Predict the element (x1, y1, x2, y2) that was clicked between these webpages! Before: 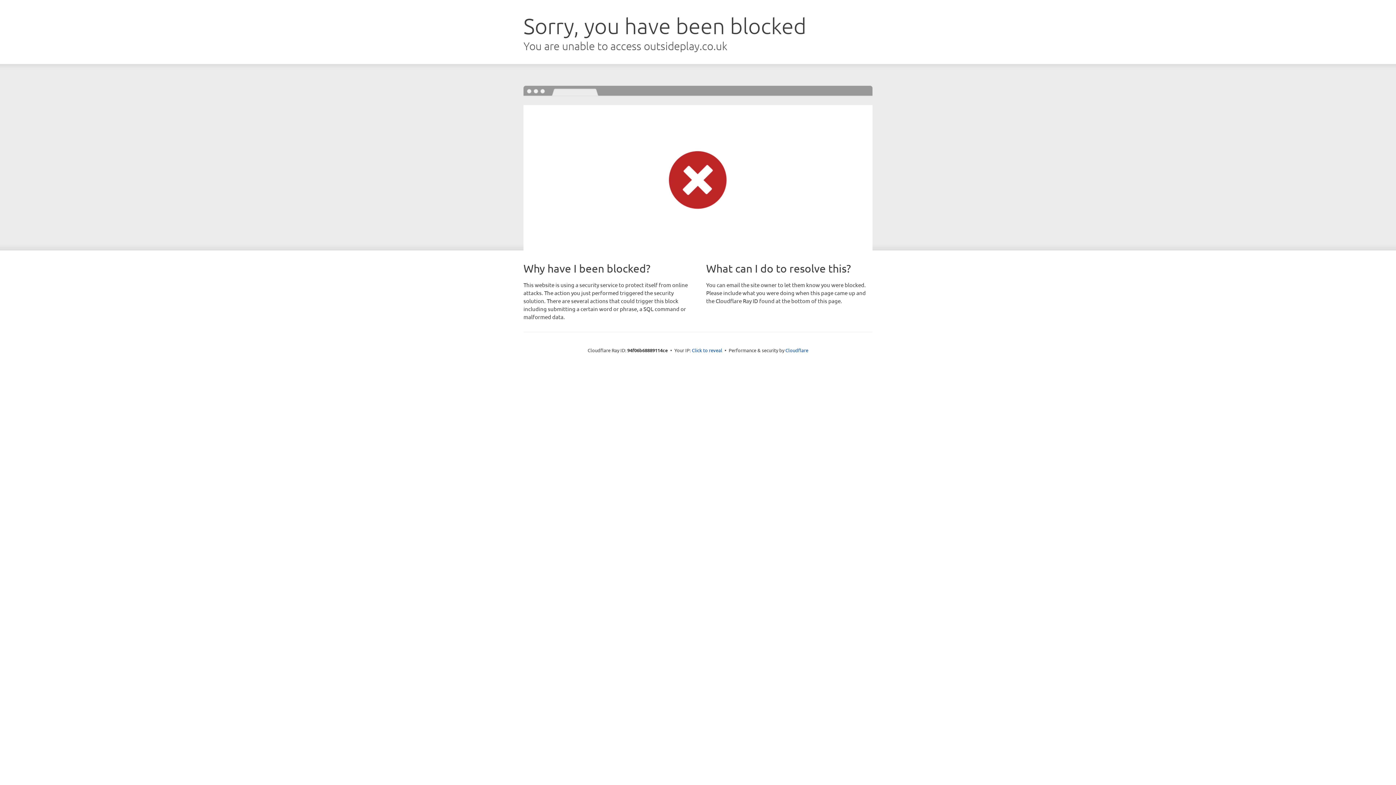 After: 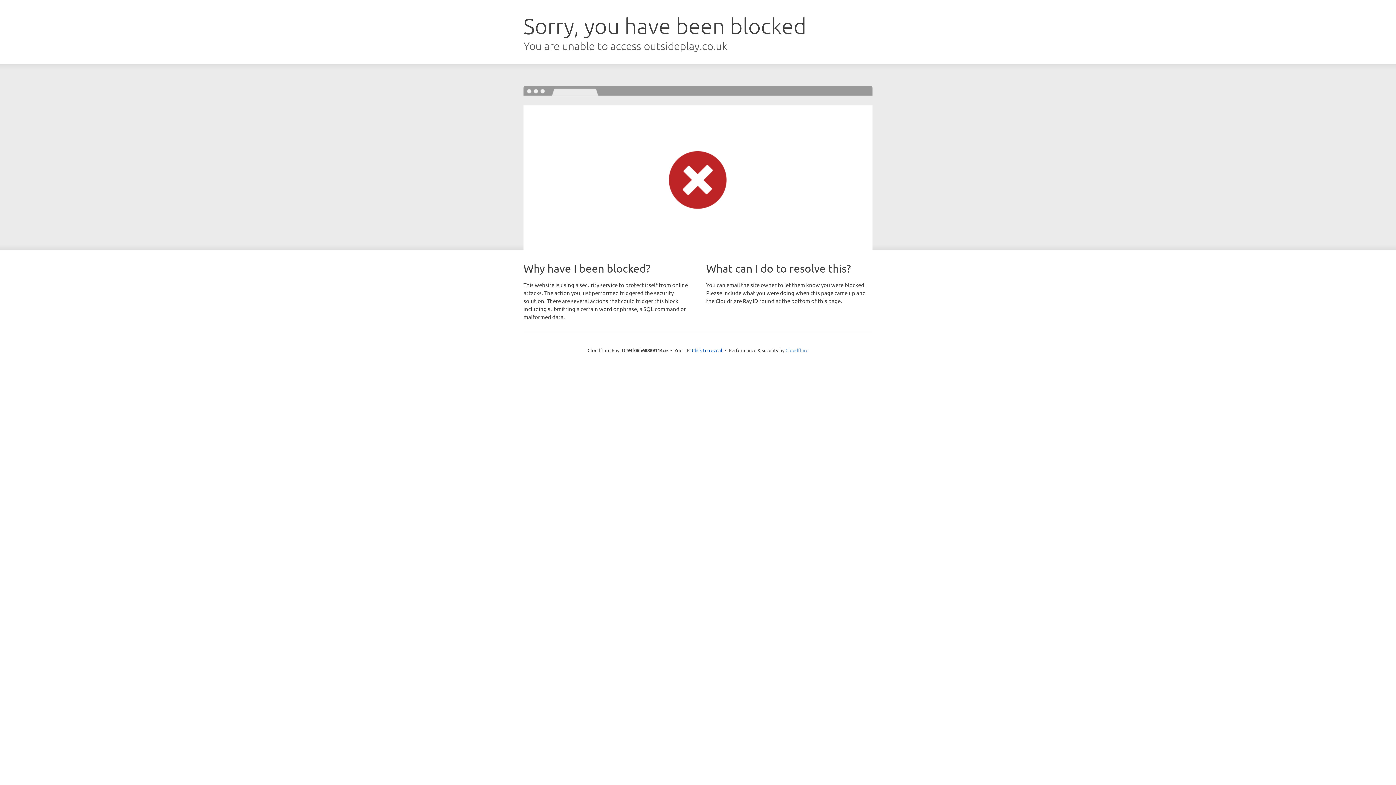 Action: bbox: (785, 347, 808, 353) label: Cloudflare